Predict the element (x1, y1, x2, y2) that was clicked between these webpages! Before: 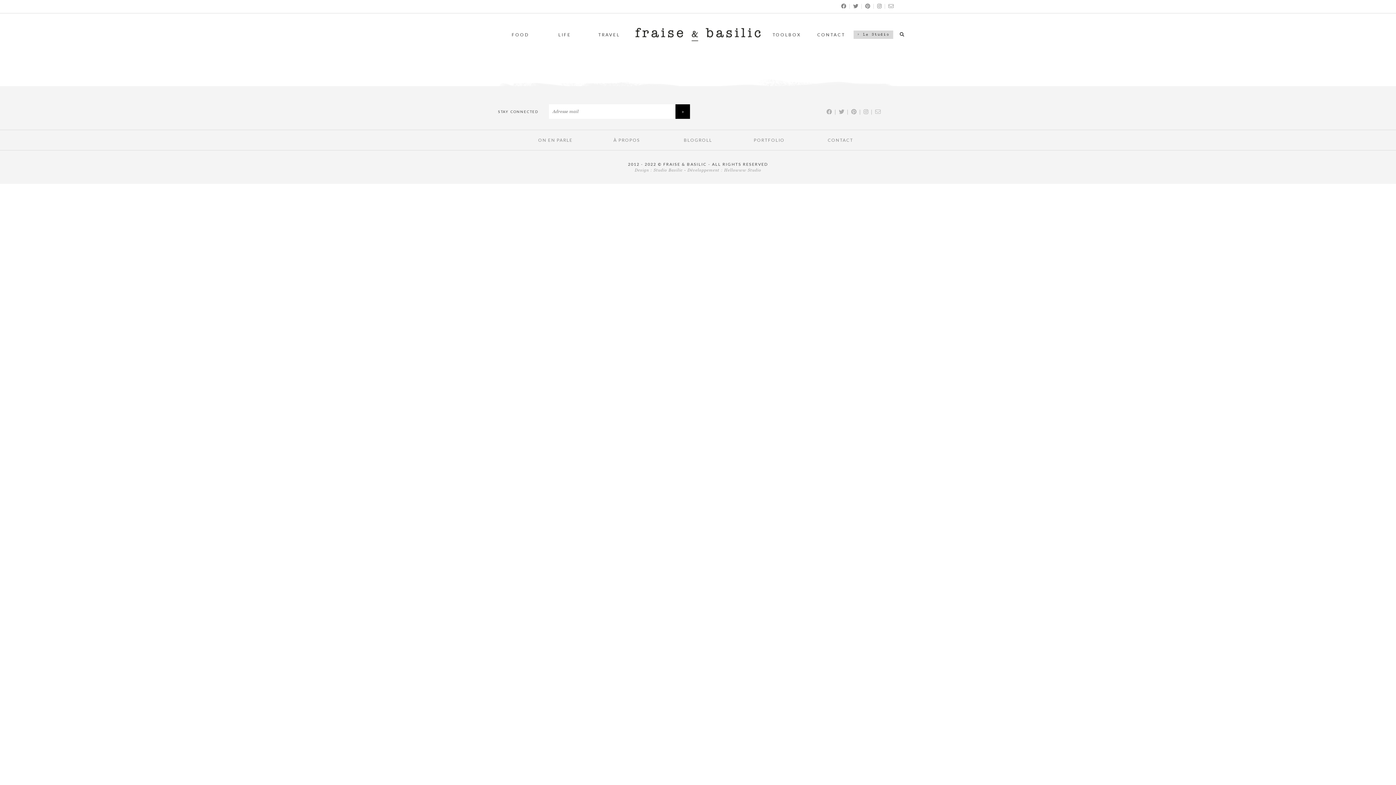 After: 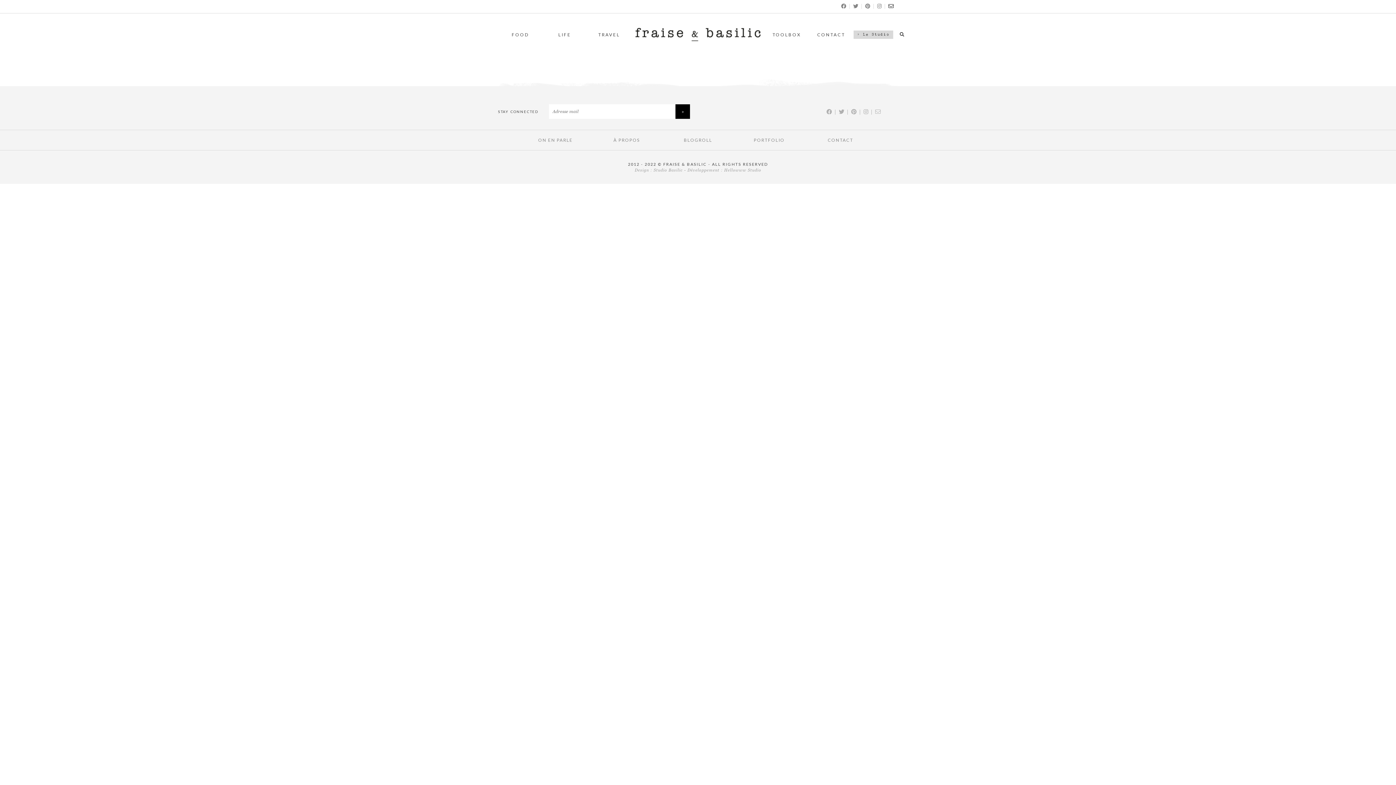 Action: bbox: (888, 2, 894, 9)